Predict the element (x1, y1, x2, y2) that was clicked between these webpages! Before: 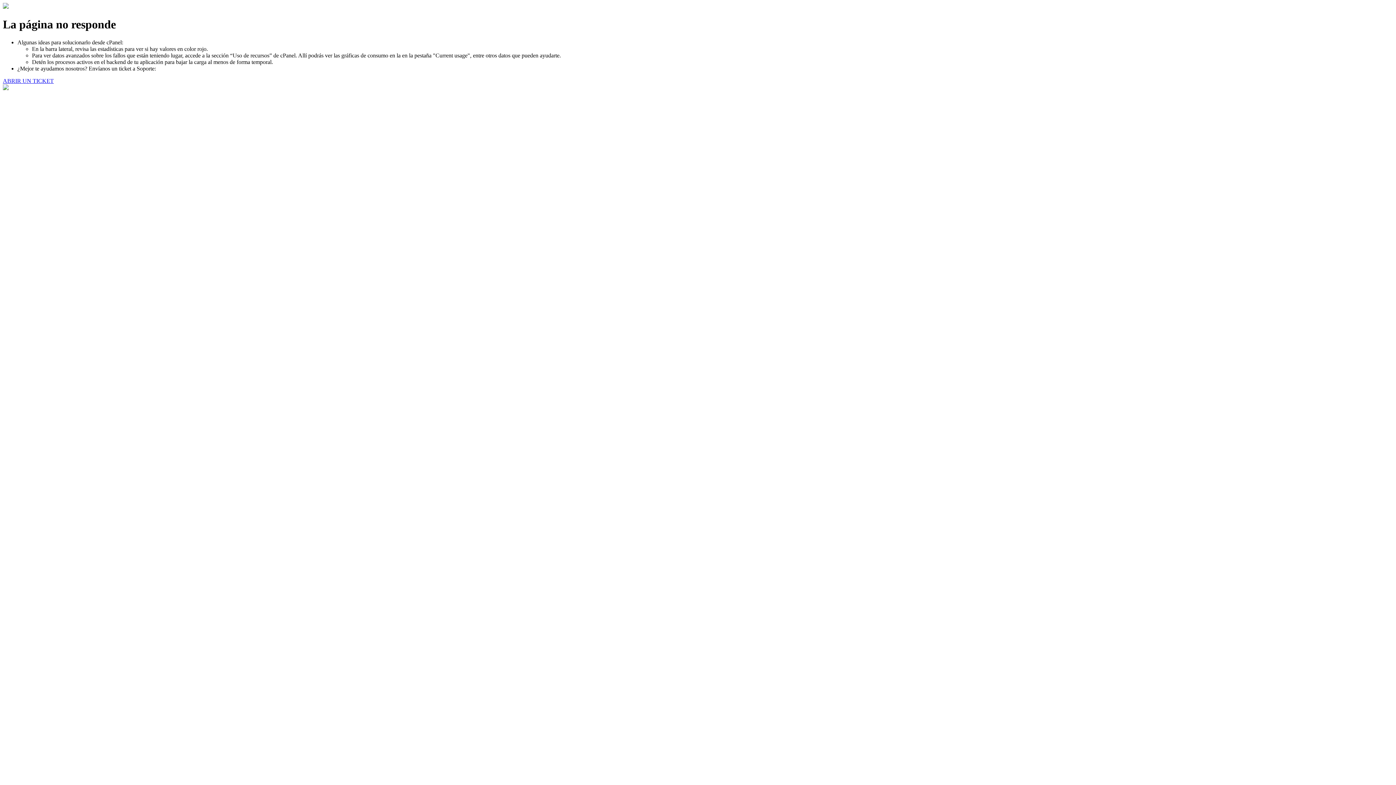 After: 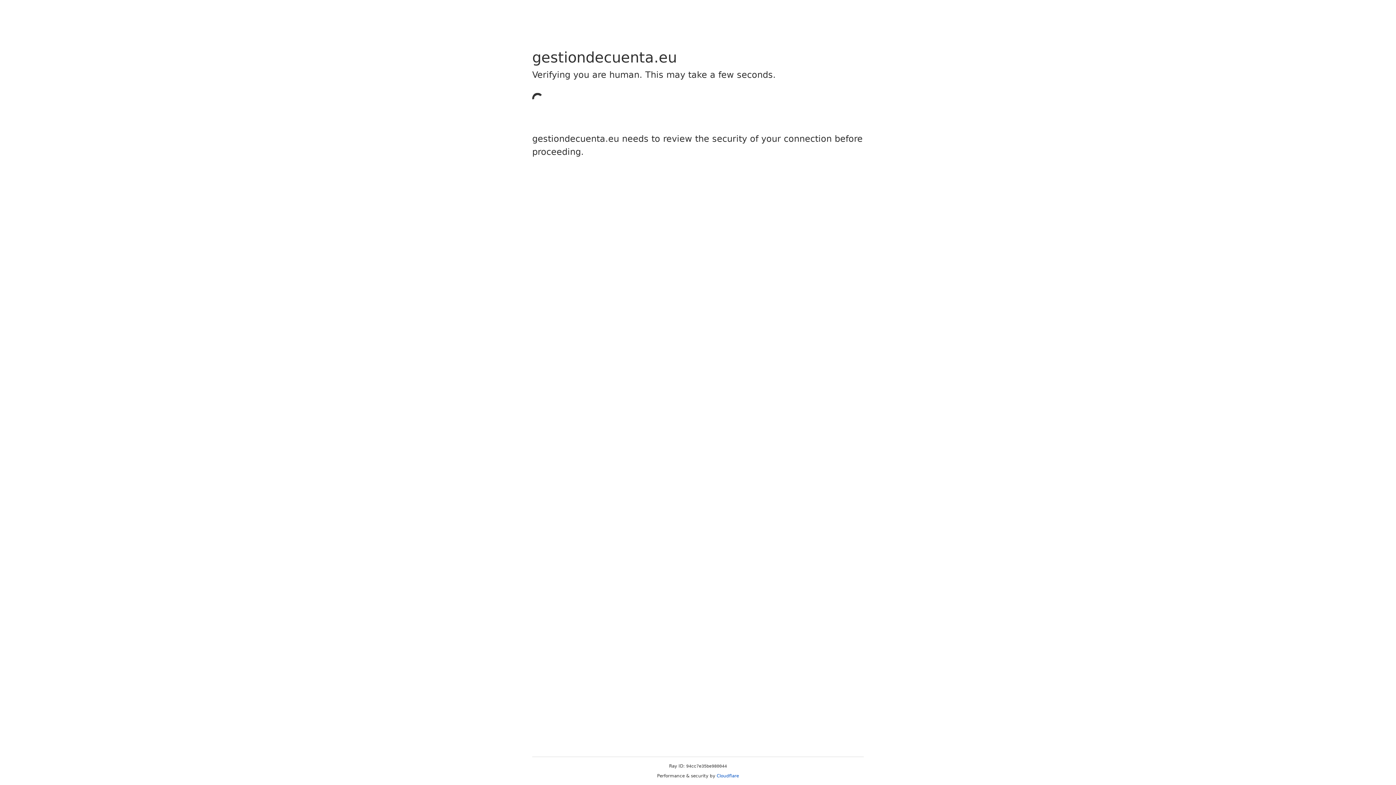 Action: label: ABRIR UN TICKET bbox: (2, 77, 53, 83)